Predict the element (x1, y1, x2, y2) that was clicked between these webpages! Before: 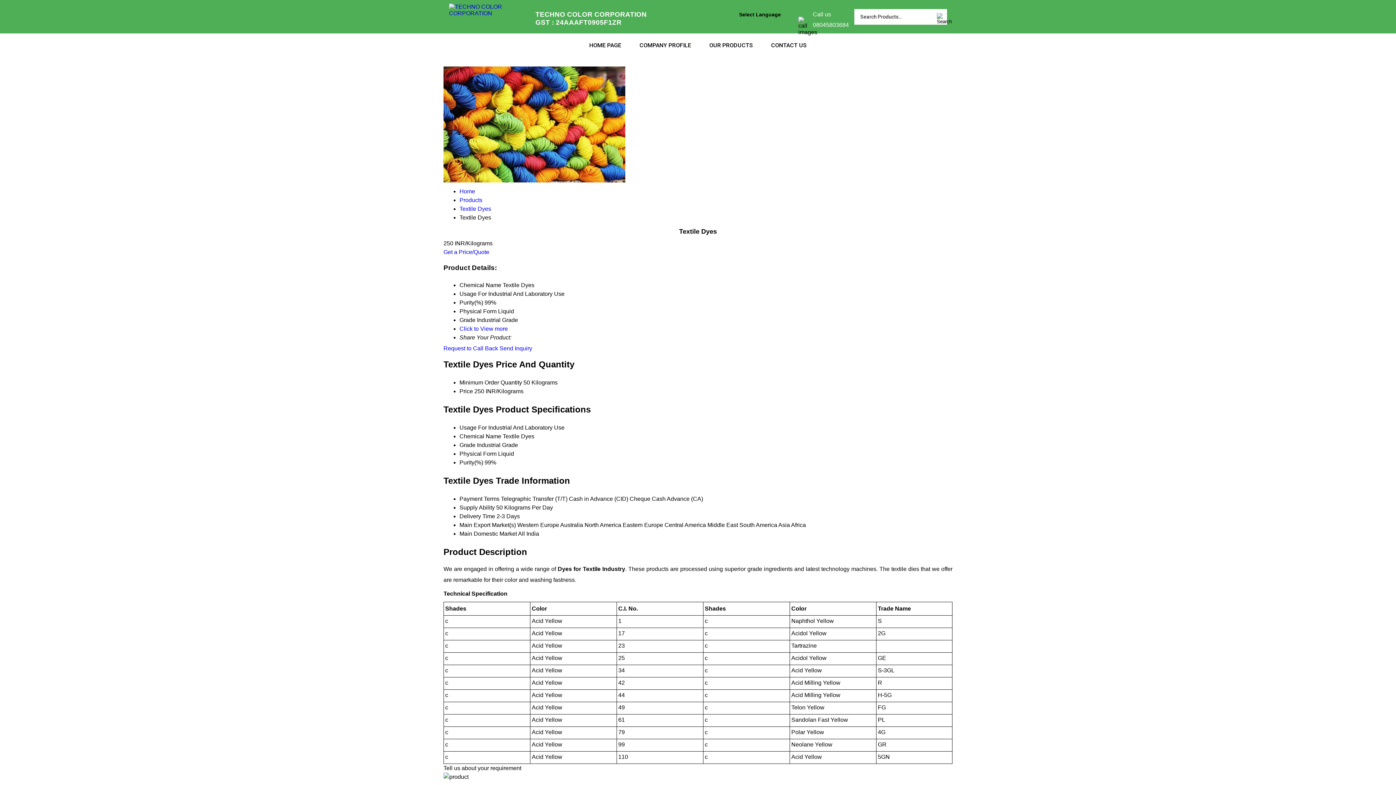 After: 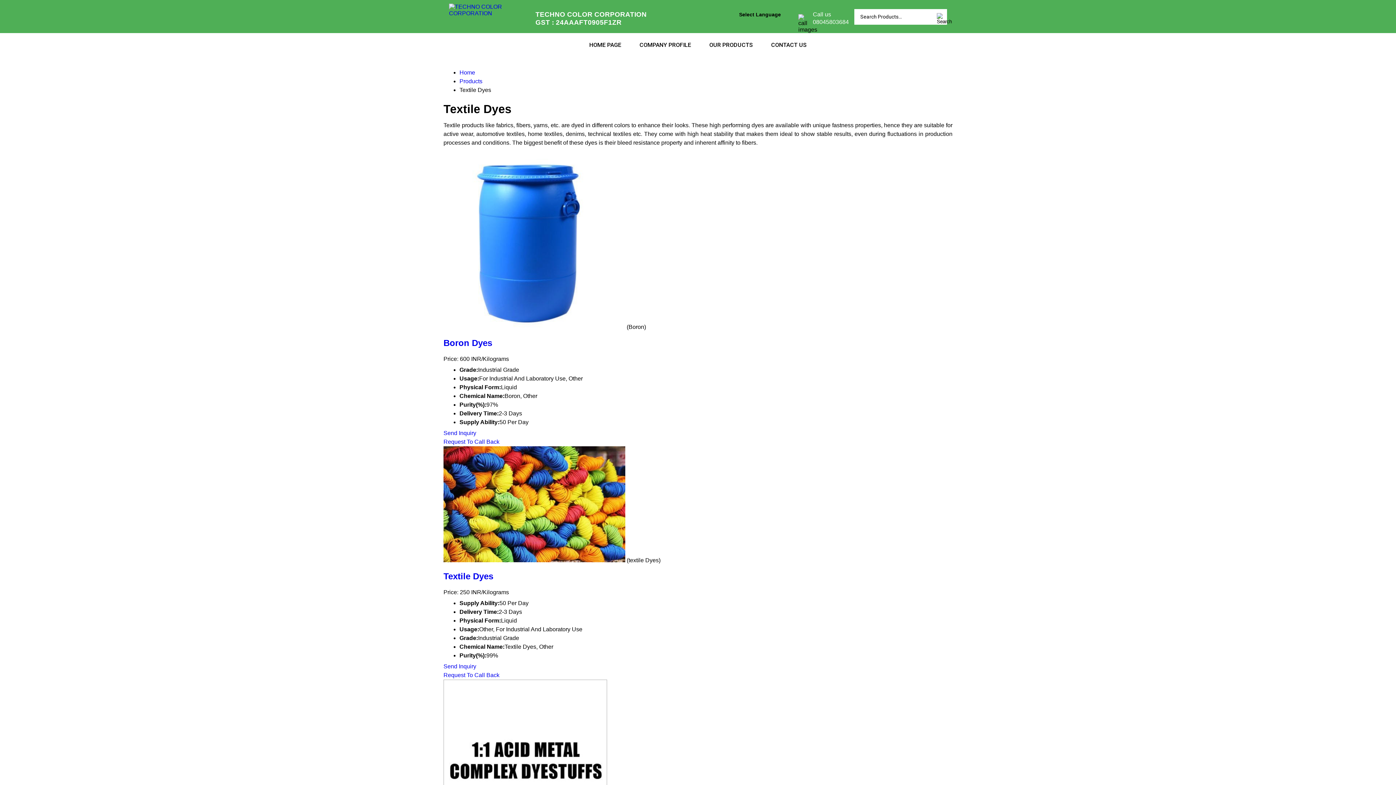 Action: bbox: (459, 205, 491, 211) label: Textile Dyes